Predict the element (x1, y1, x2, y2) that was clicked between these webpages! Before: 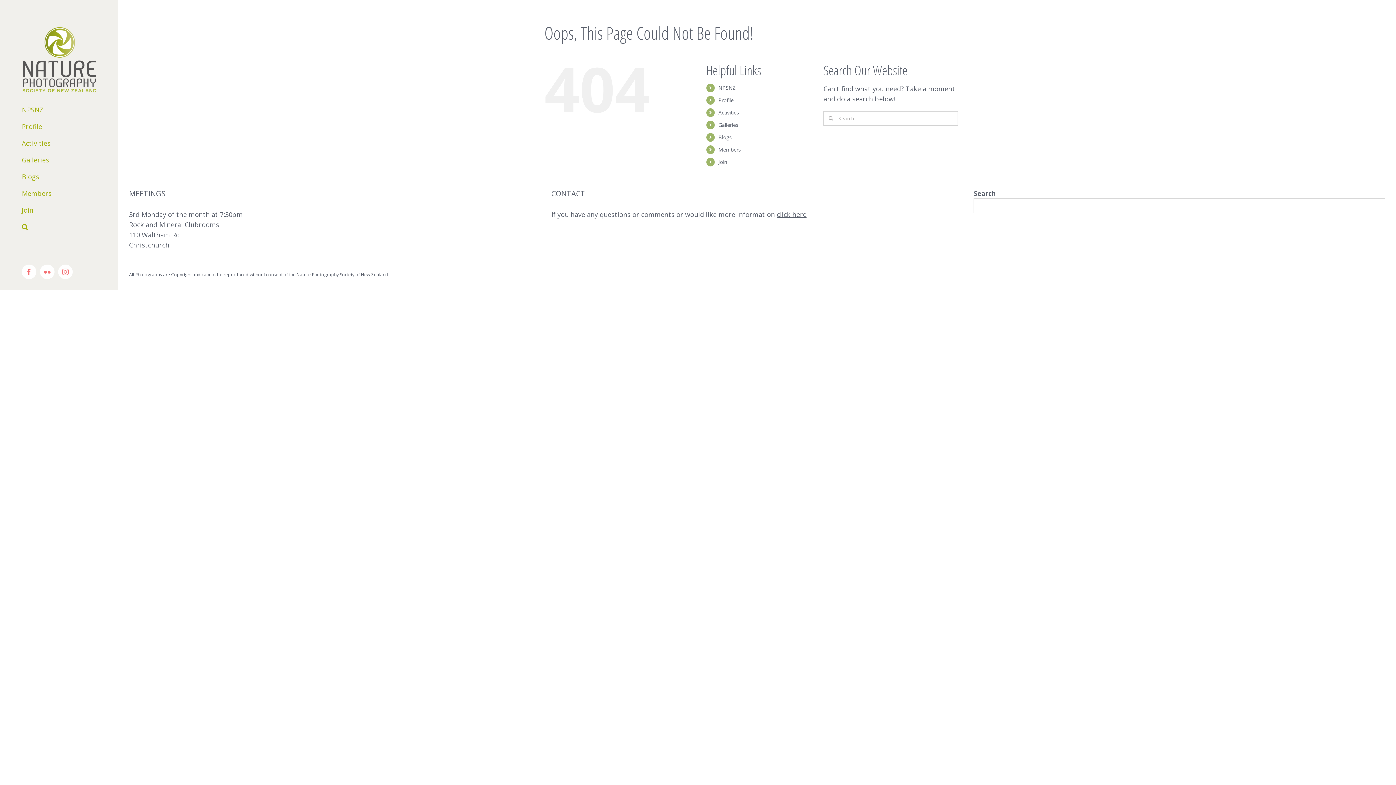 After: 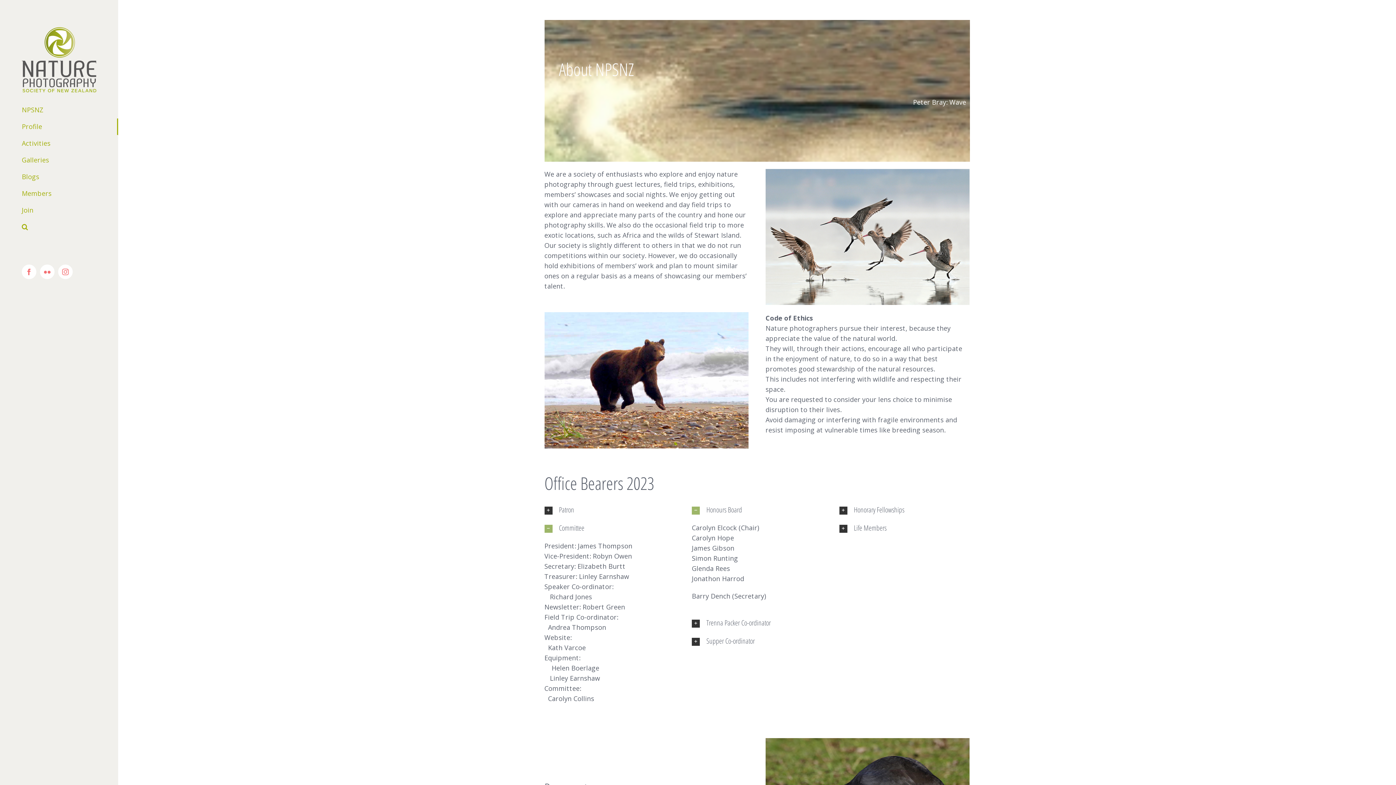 Action: bbox: (0, 118, 118, 135) label: Profile